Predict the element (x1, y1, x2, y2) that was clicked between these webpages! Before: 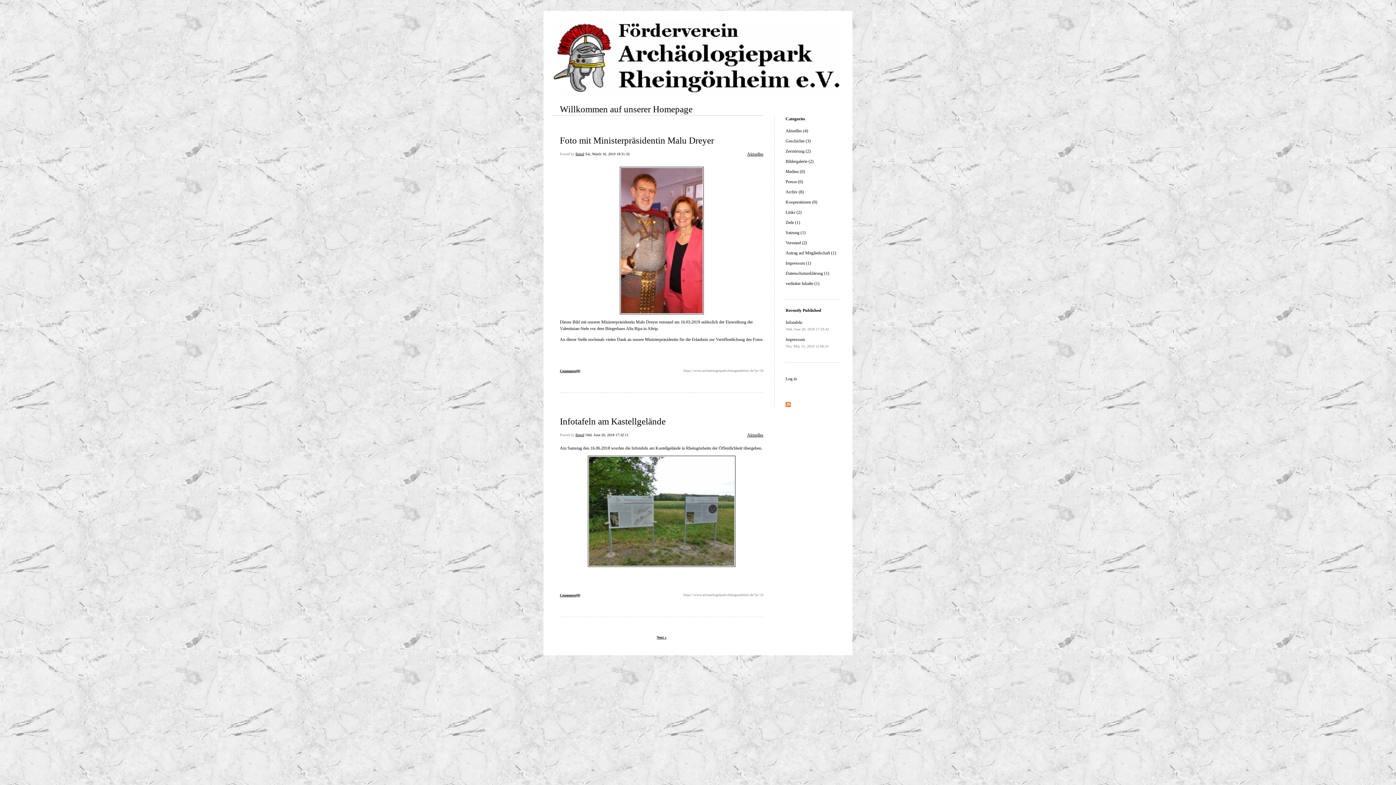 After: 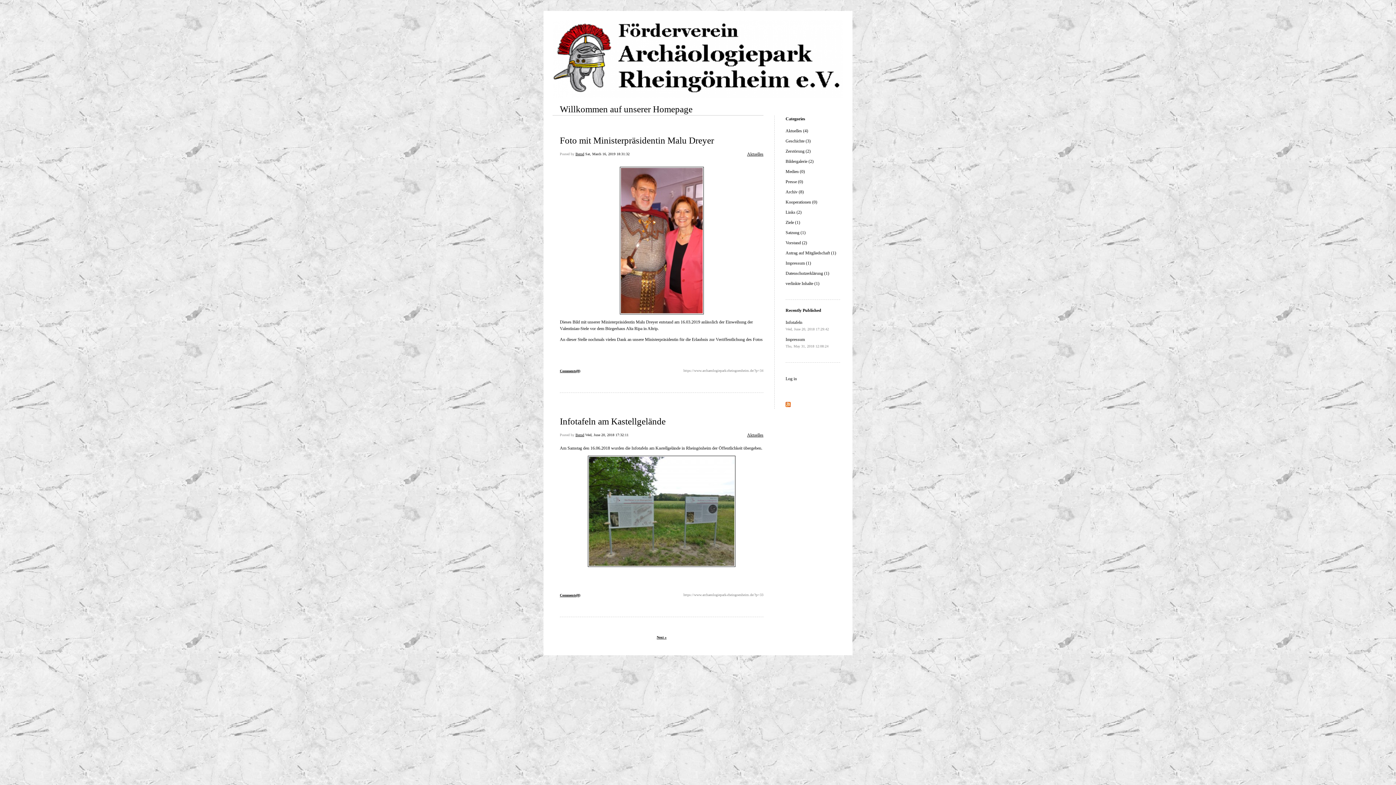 Action: bbox: (575, 151, 584, 155) label: Bernd